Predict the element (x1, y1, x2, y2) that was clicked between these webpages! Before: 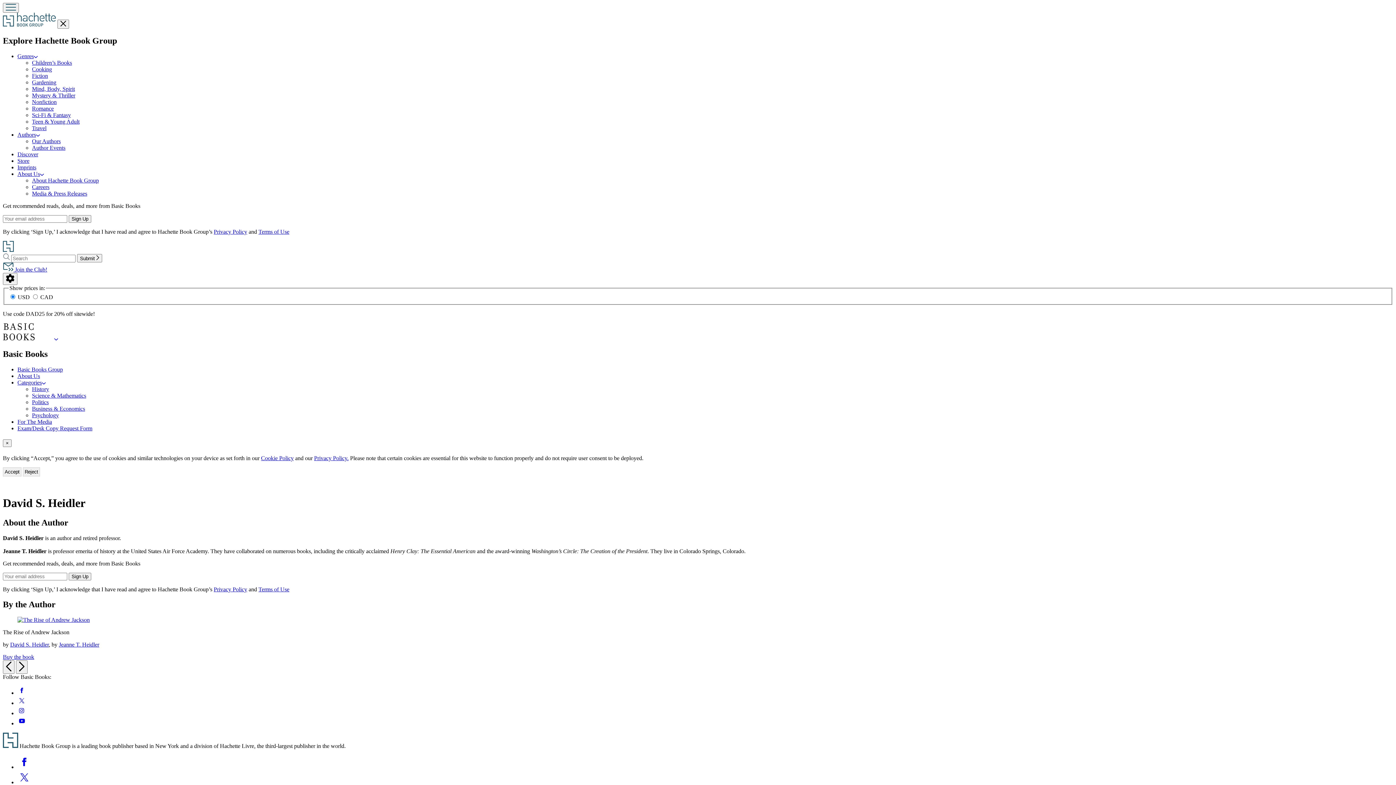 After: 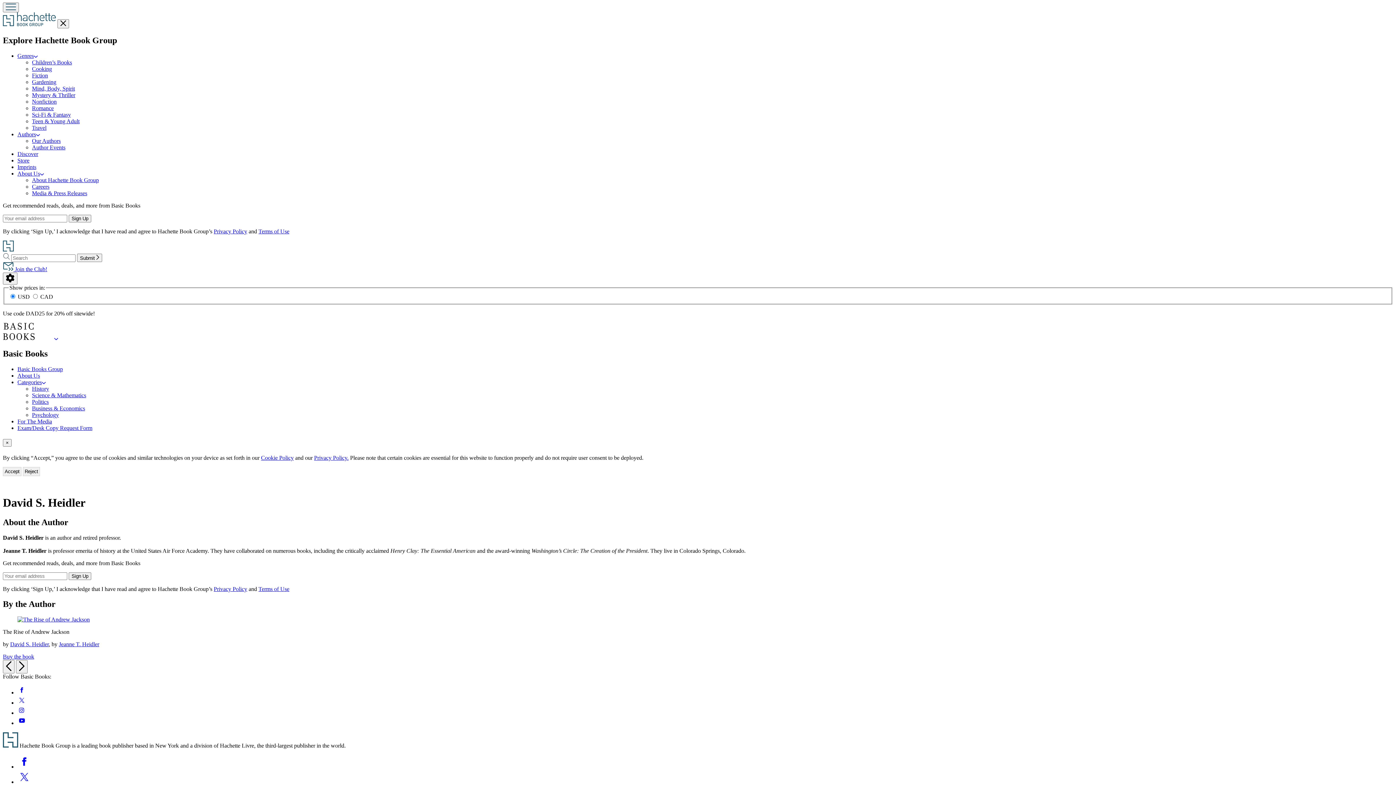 Action: label: Twitter bbox: (17, 779, 31, 785)